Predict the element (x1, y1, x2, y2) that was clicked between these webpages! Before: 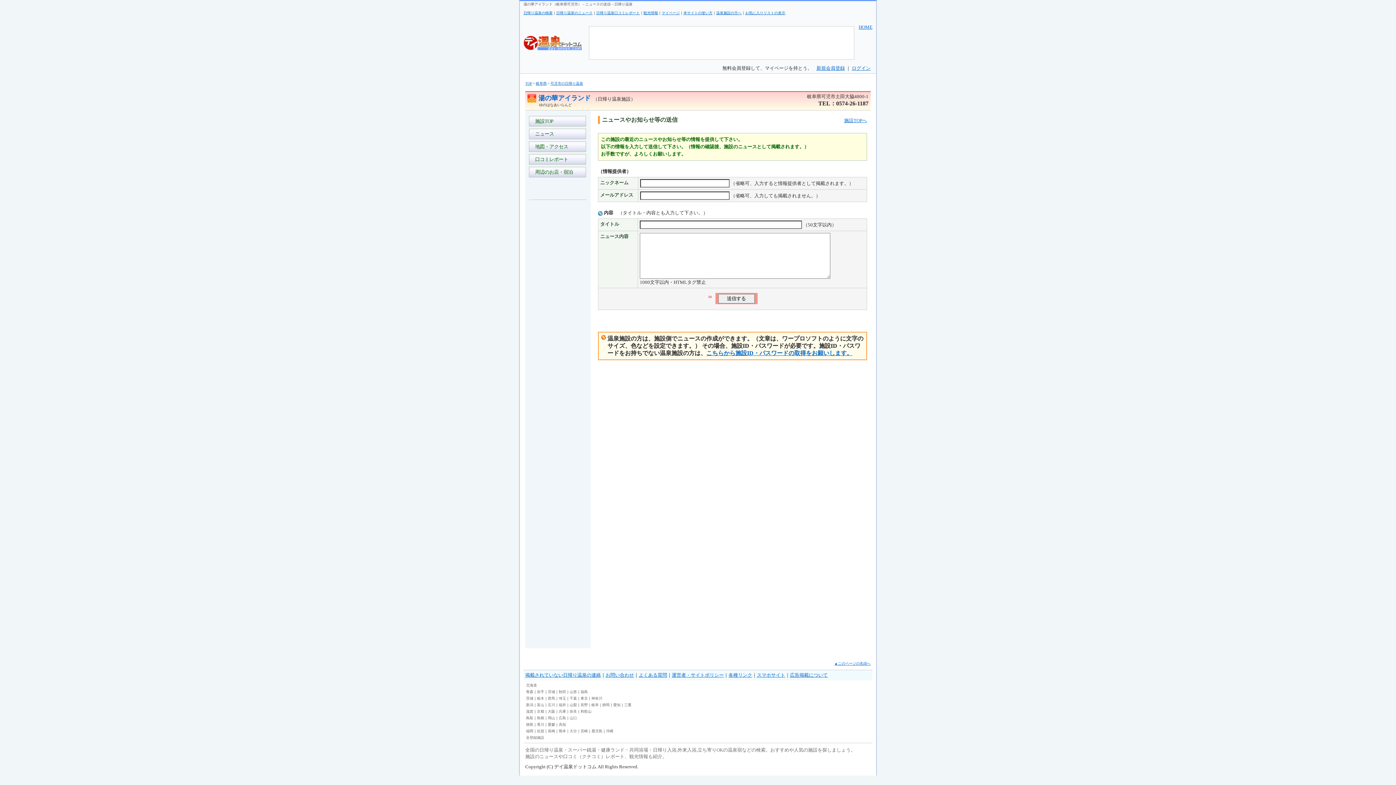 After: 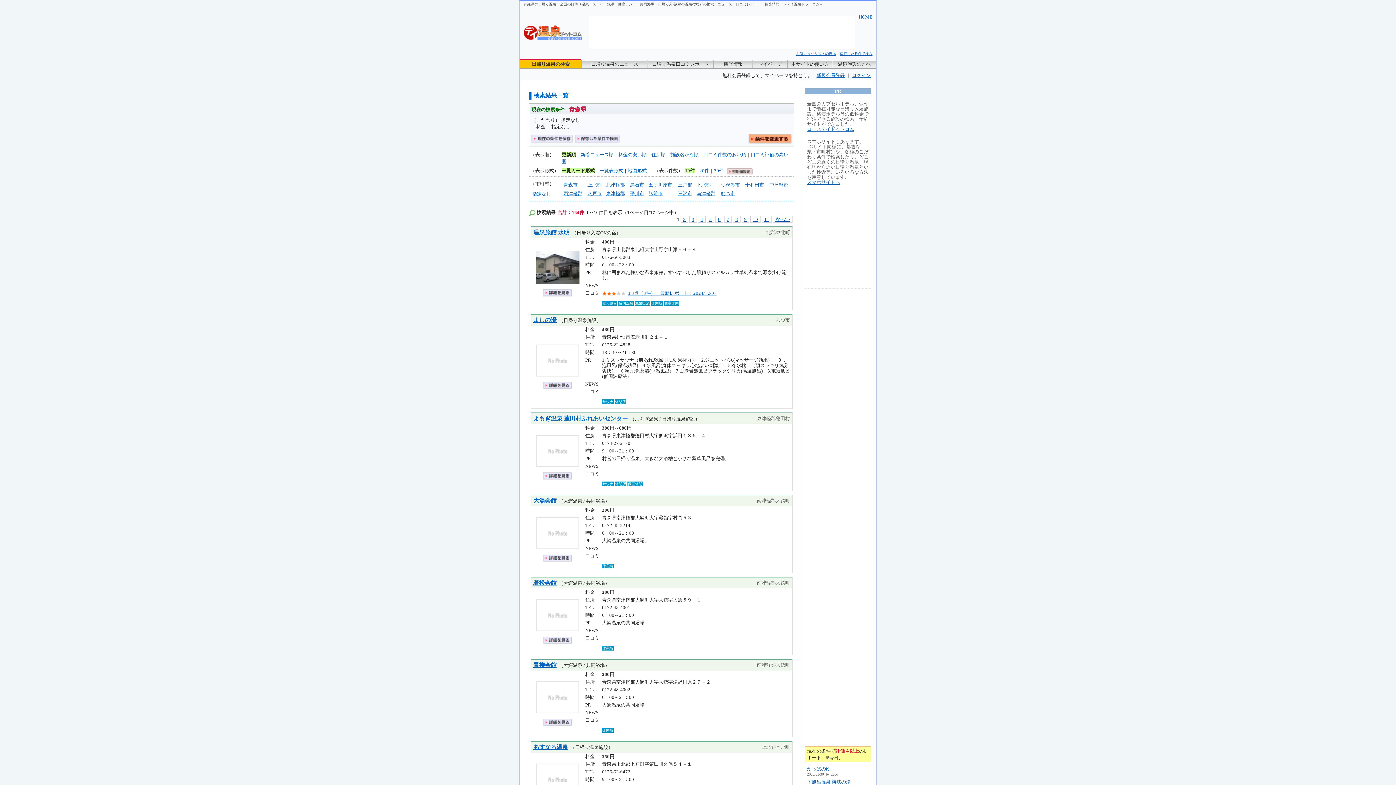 Action: bbox: (526, 690, 533, 694) label: 青森